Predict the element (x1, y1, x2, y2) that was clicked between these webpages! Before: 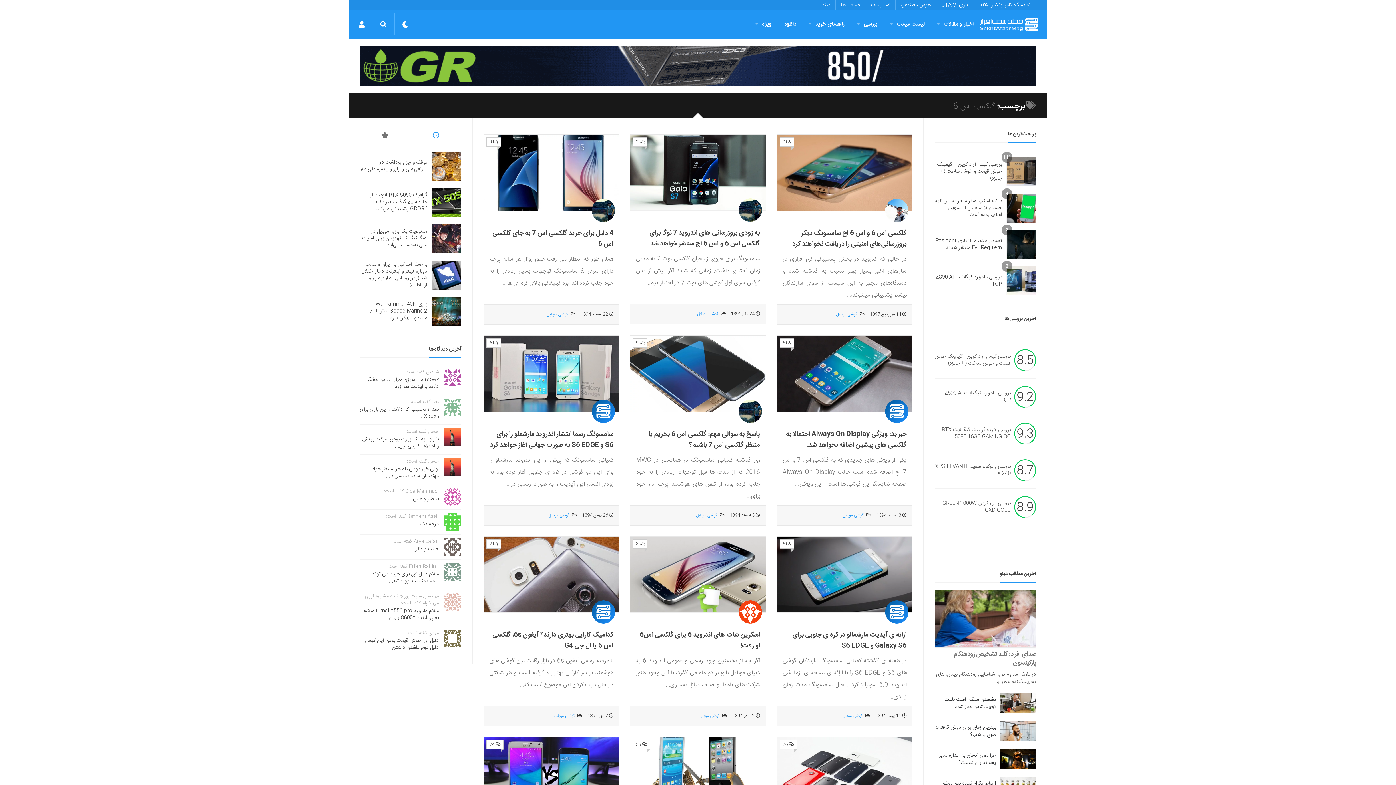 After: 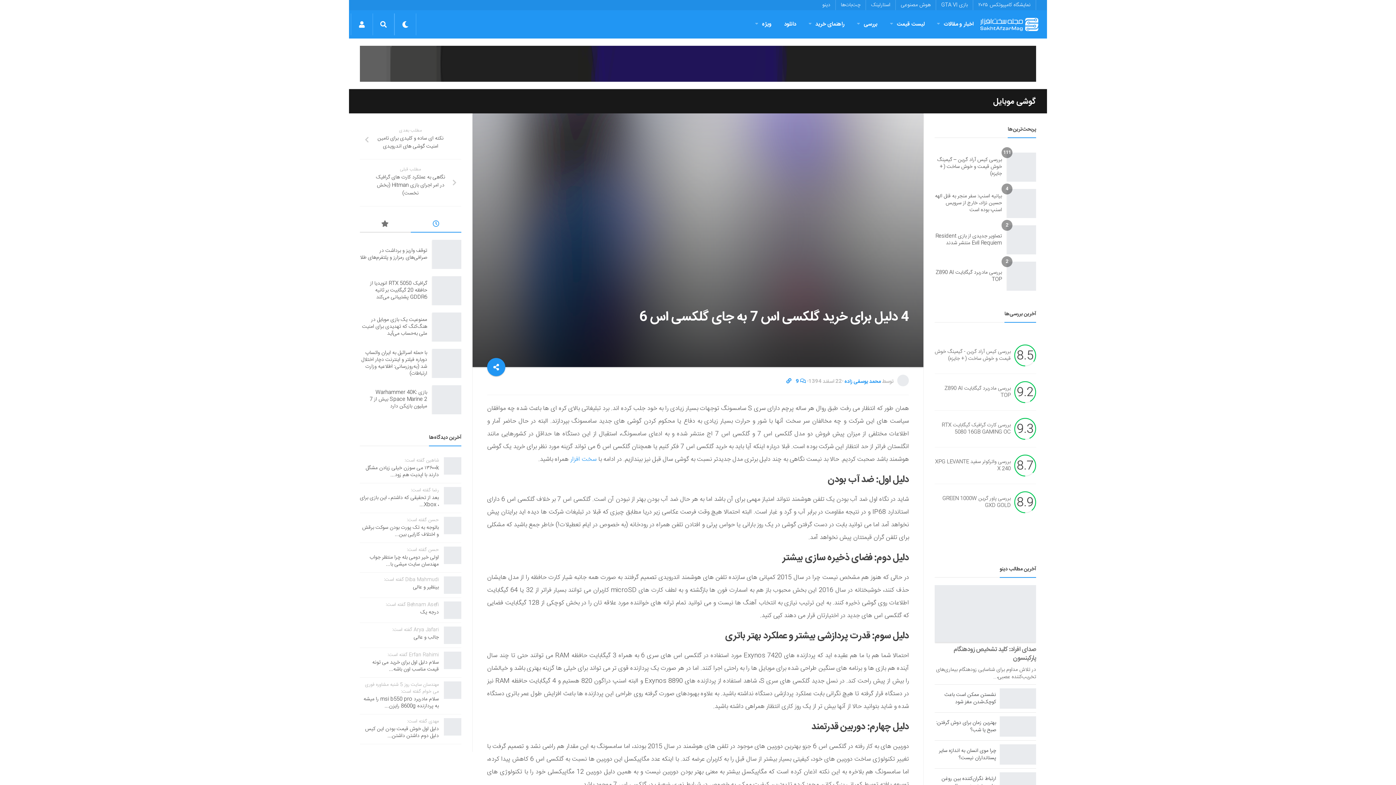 Action: bbox: (484, 134, 619, 211)